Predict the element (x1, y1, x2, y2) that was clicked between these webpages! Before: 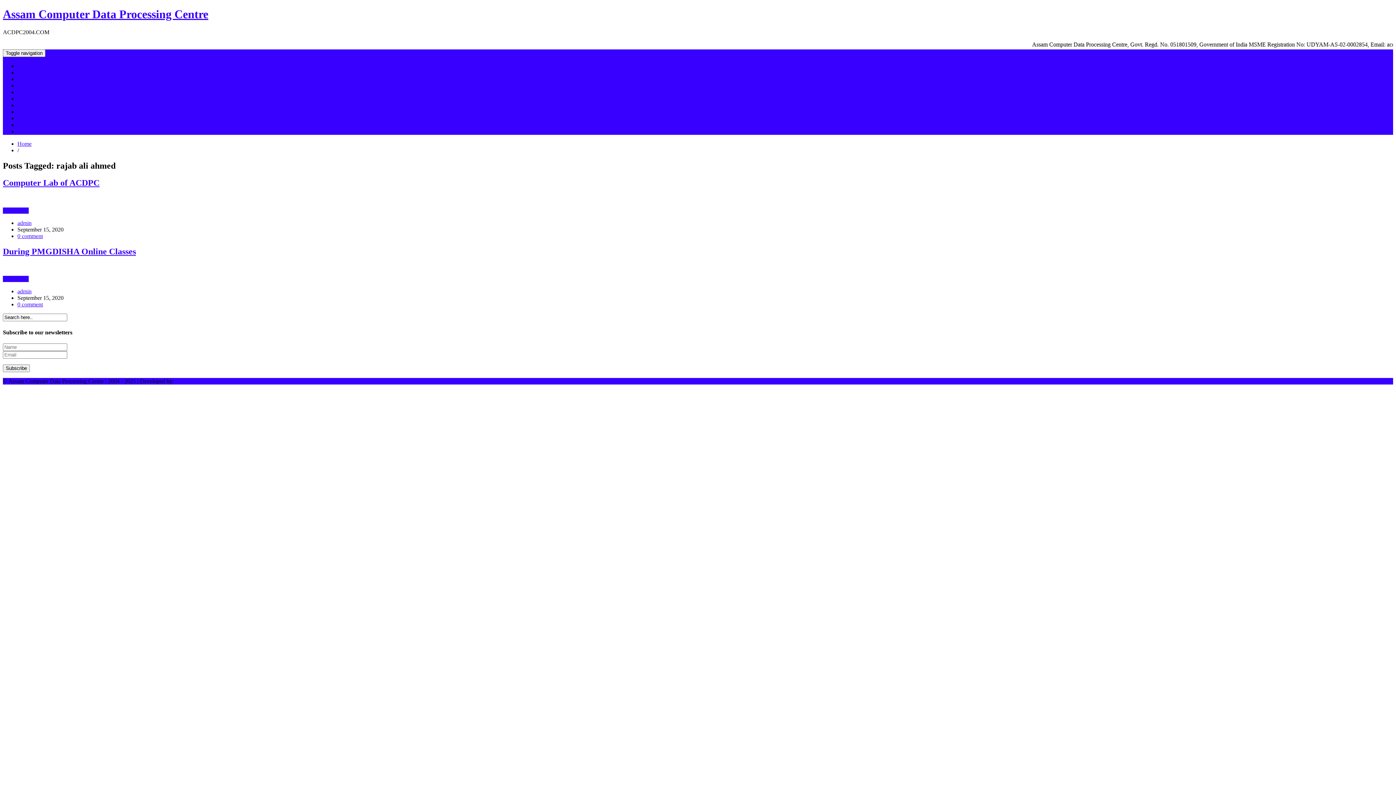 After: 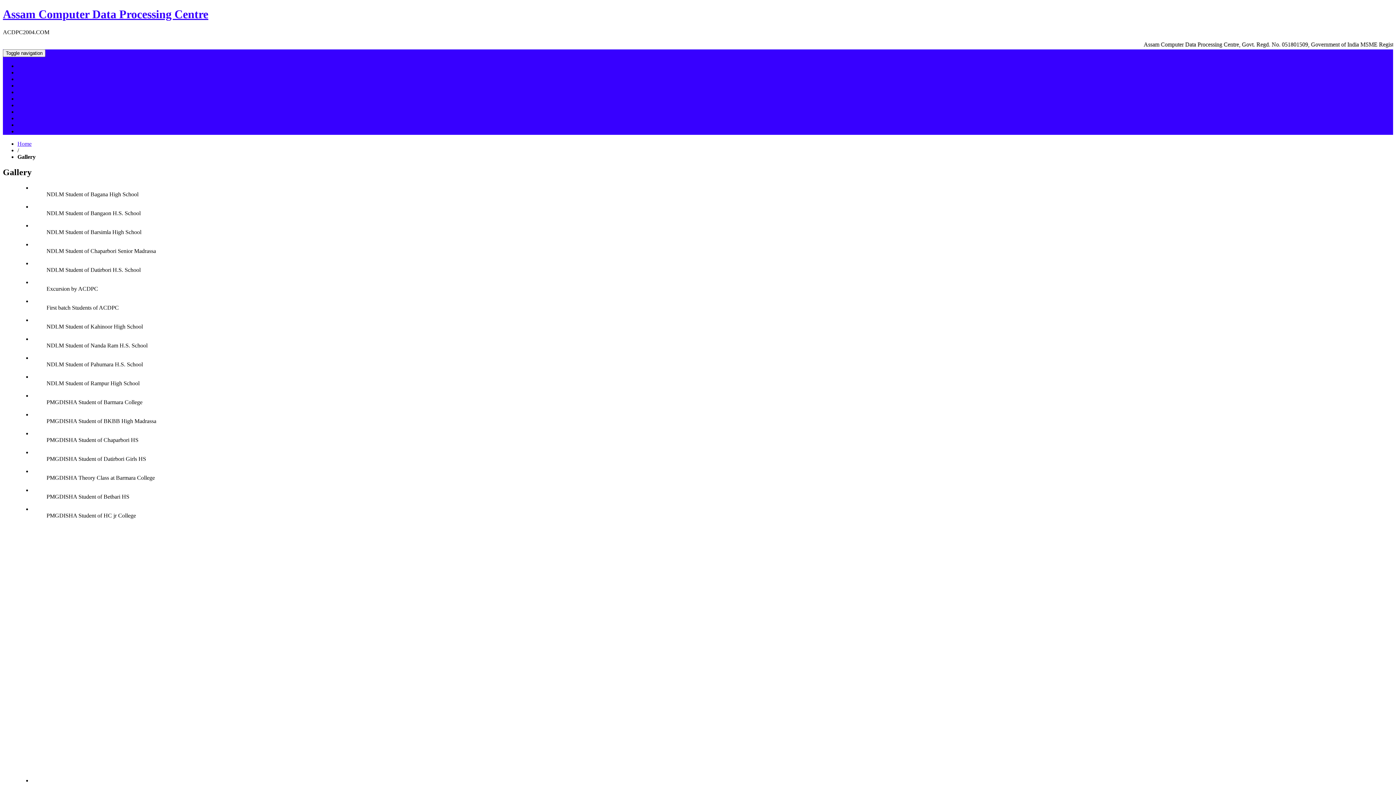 Action: bbox: (17, 108, 34, 114) label: Gallery